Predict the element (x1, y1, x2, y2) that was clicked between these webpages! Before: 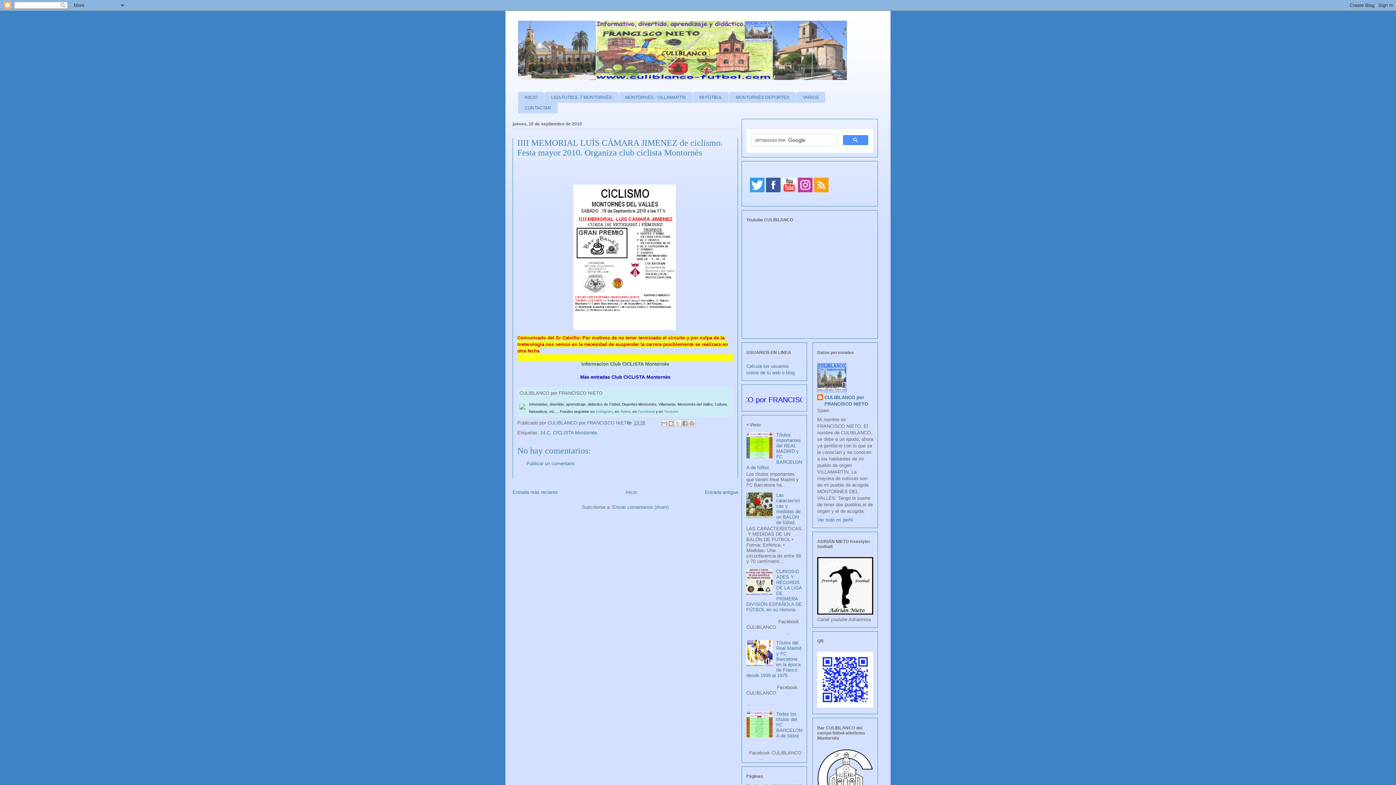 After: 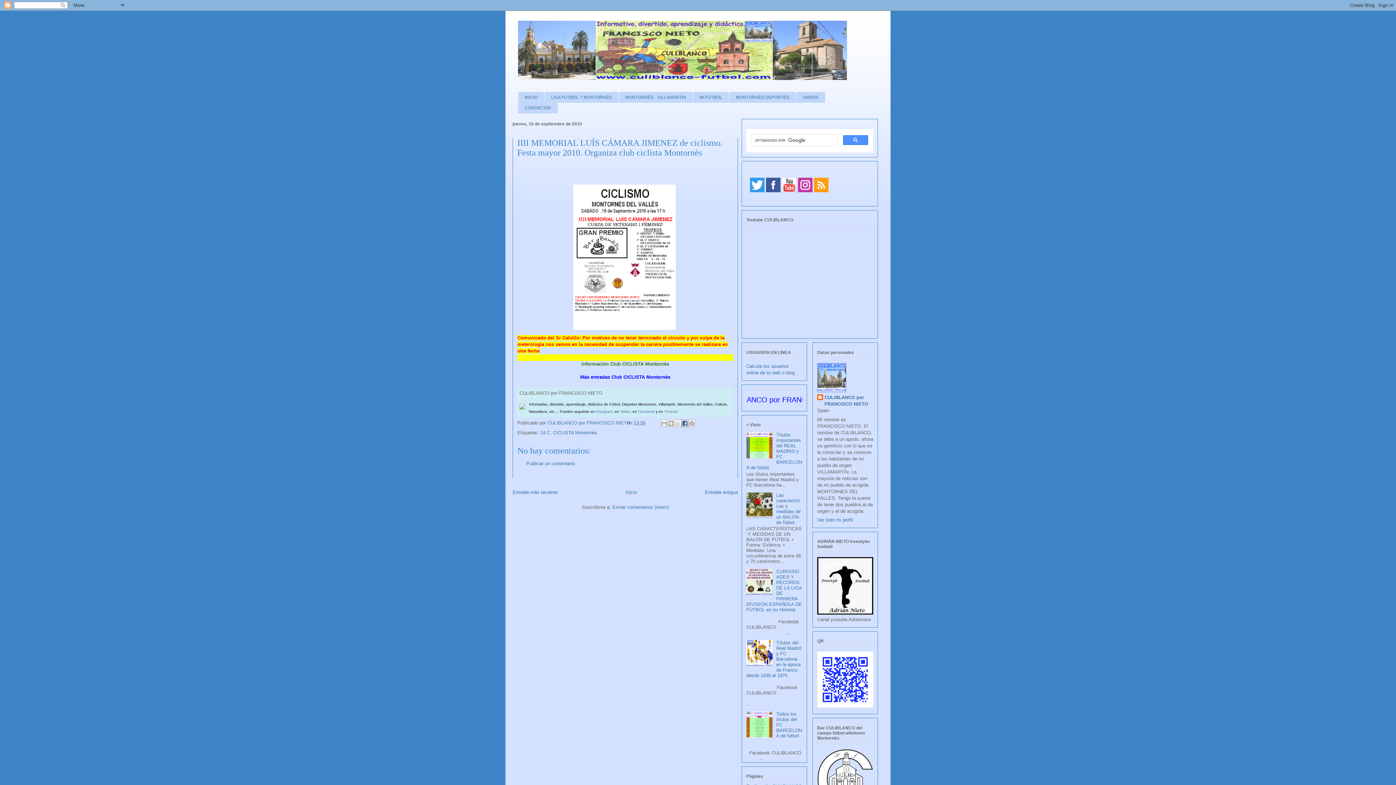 Action: bbox: (681, 419, 688, 427) label: Compartir con Facebook